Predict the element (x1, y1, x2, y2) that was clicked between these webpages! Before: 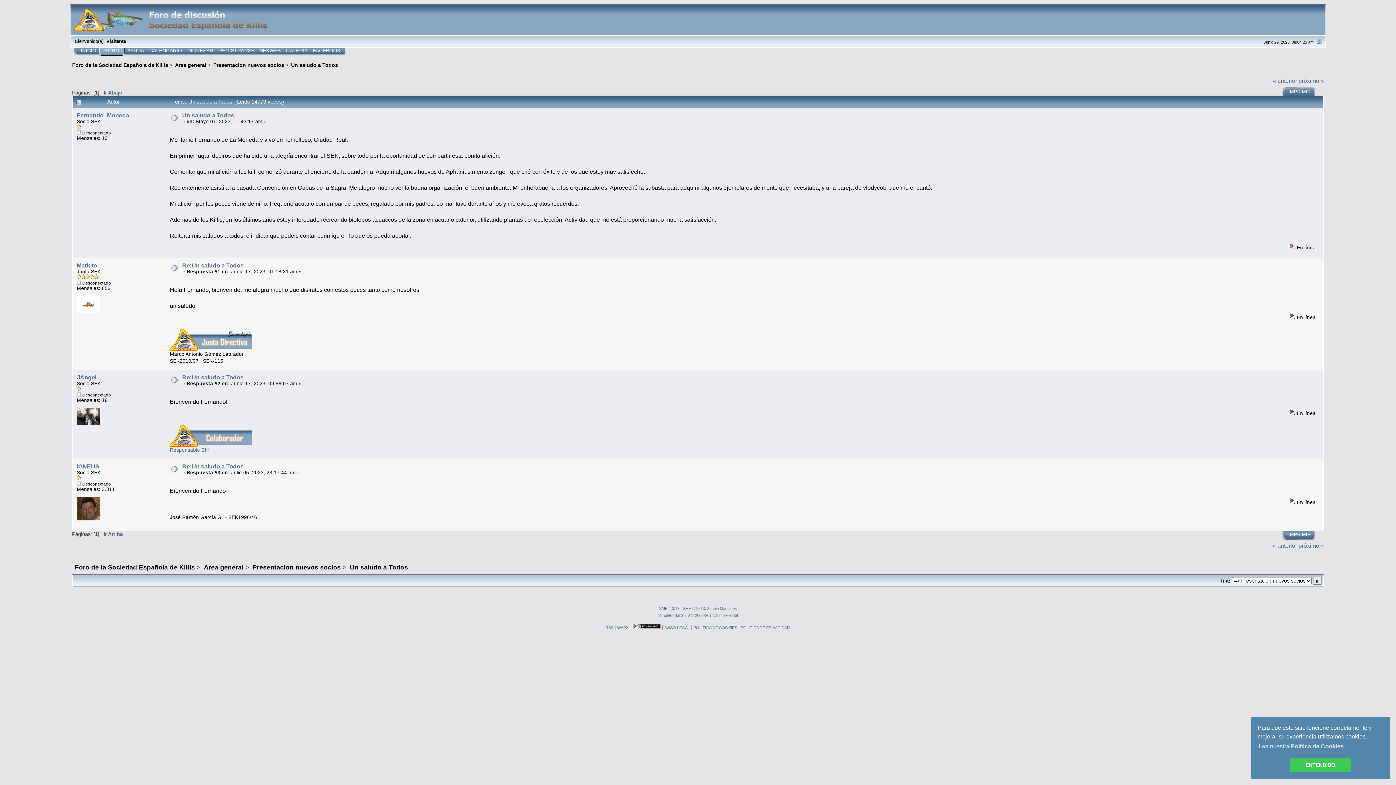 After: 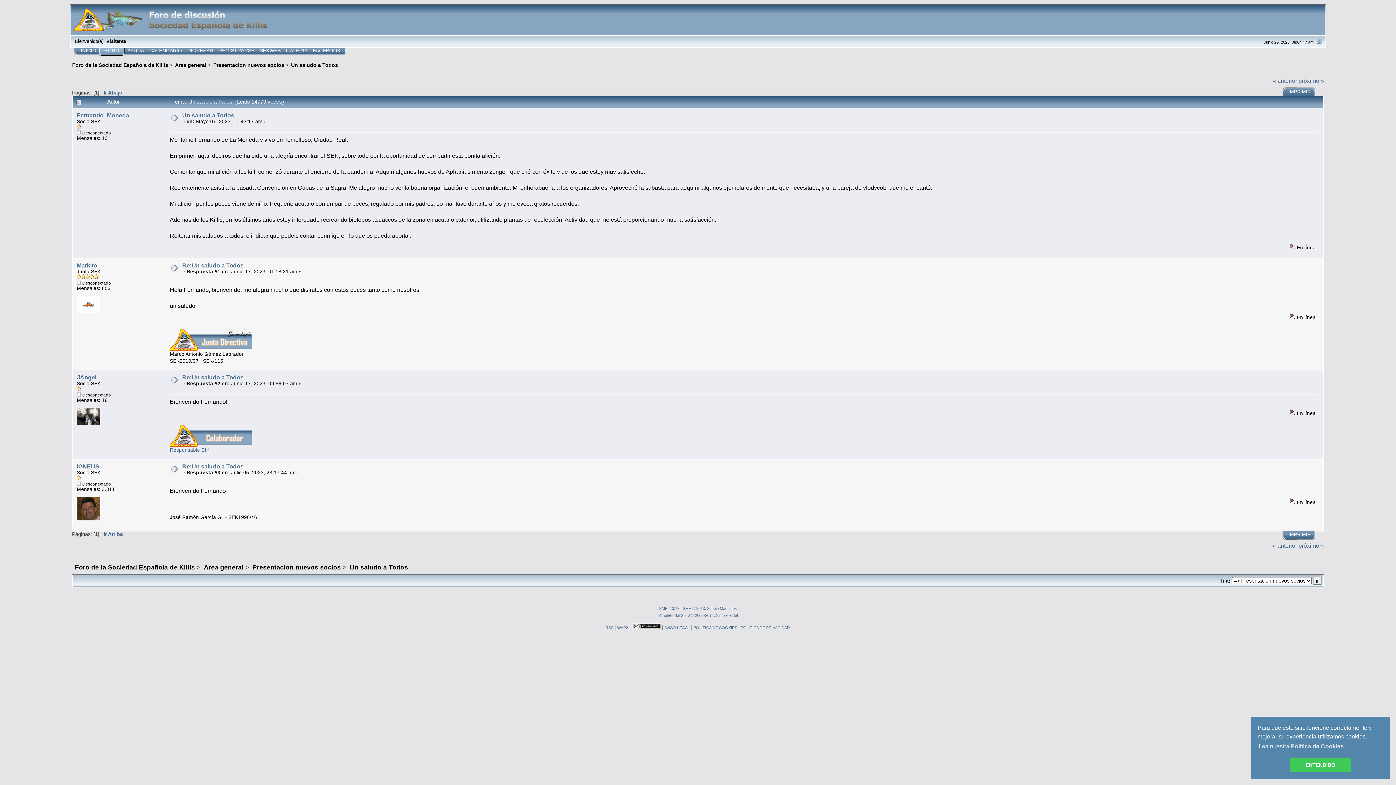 Action: label: Un saludo a Todos bbox: (182, 112, 234, 118)